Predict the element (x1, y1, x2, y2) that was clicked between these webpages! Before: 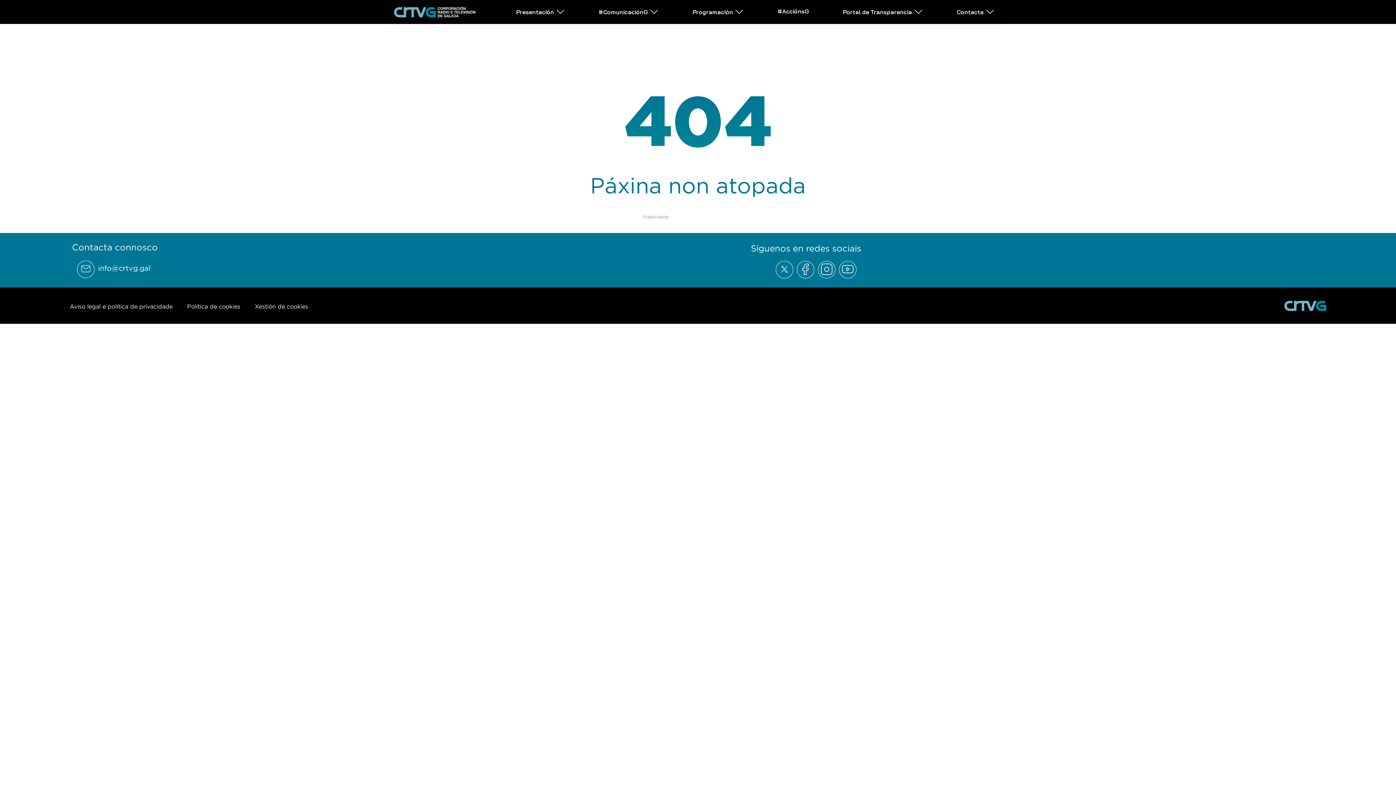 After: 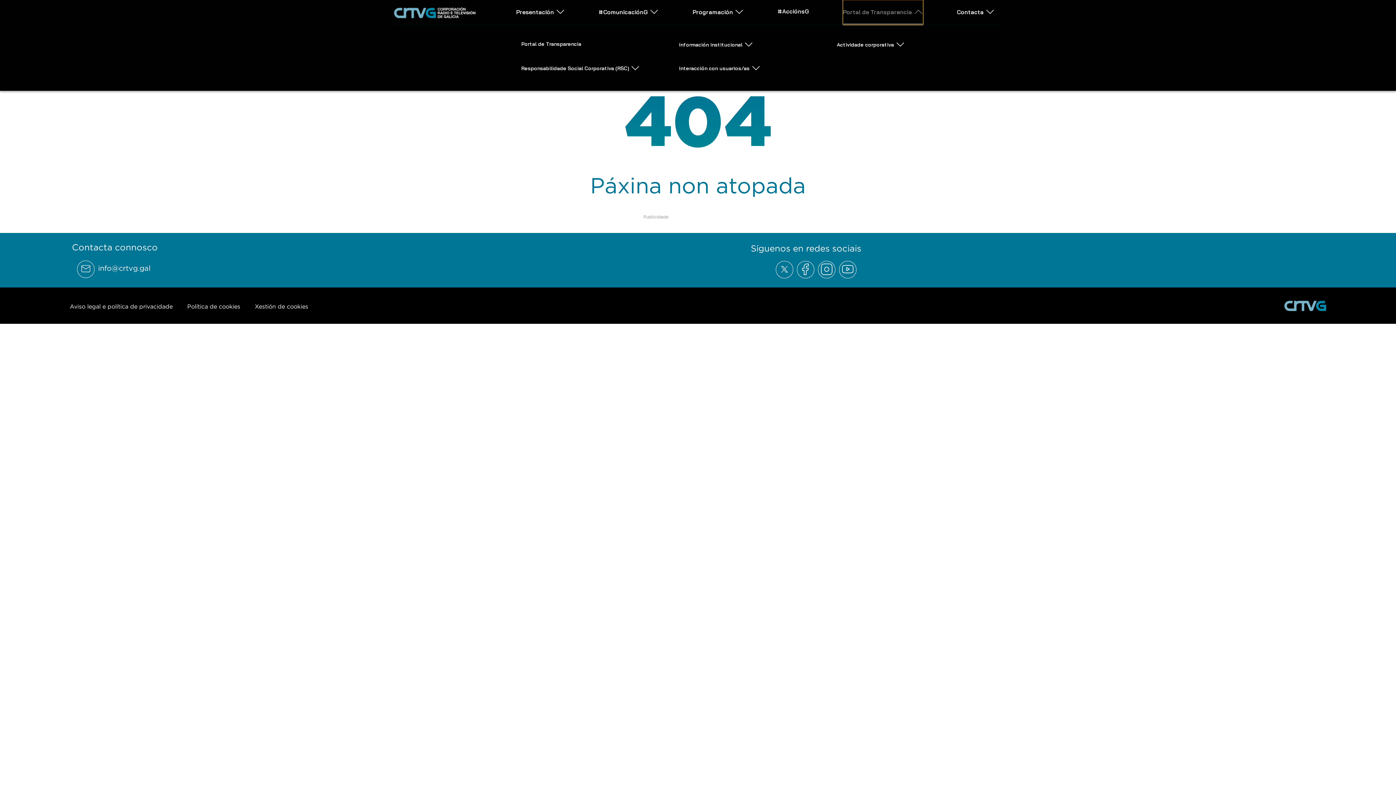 Action: bbox: (843, 0, 923, 23) label: Abrir subemnú Portal de Transparencia